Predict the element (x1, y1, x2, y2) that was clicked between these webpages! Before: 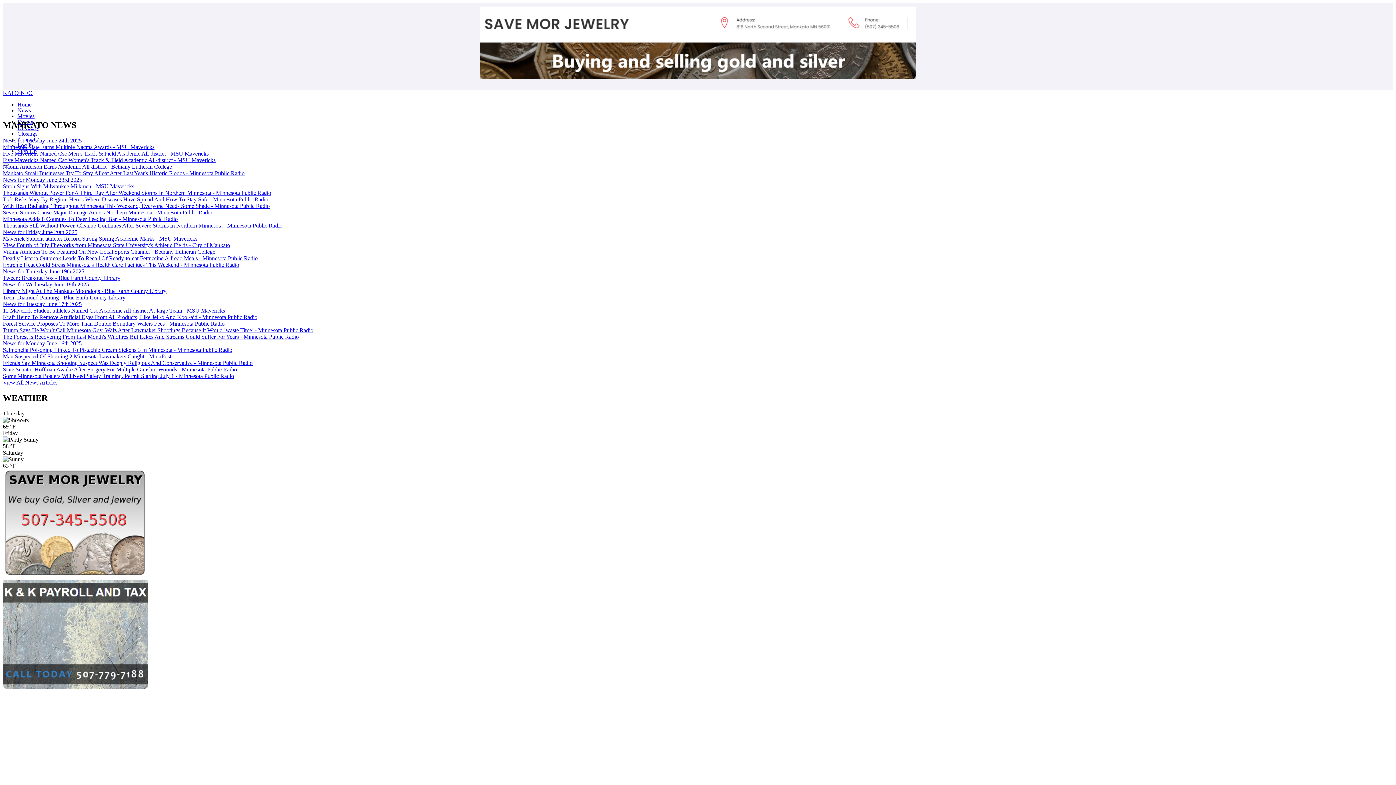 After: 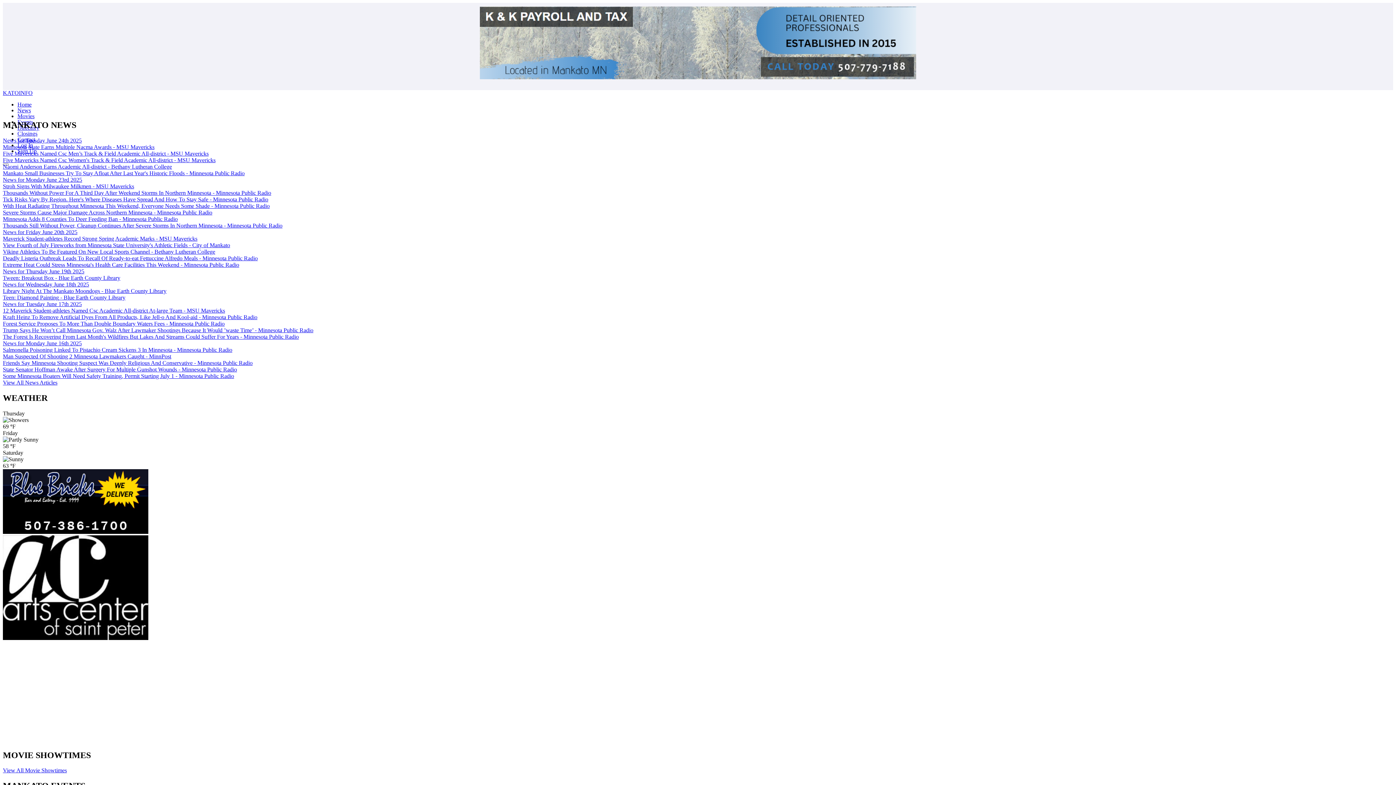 Action: bbox: (2, 89, 32, 96) label: KATOINFO